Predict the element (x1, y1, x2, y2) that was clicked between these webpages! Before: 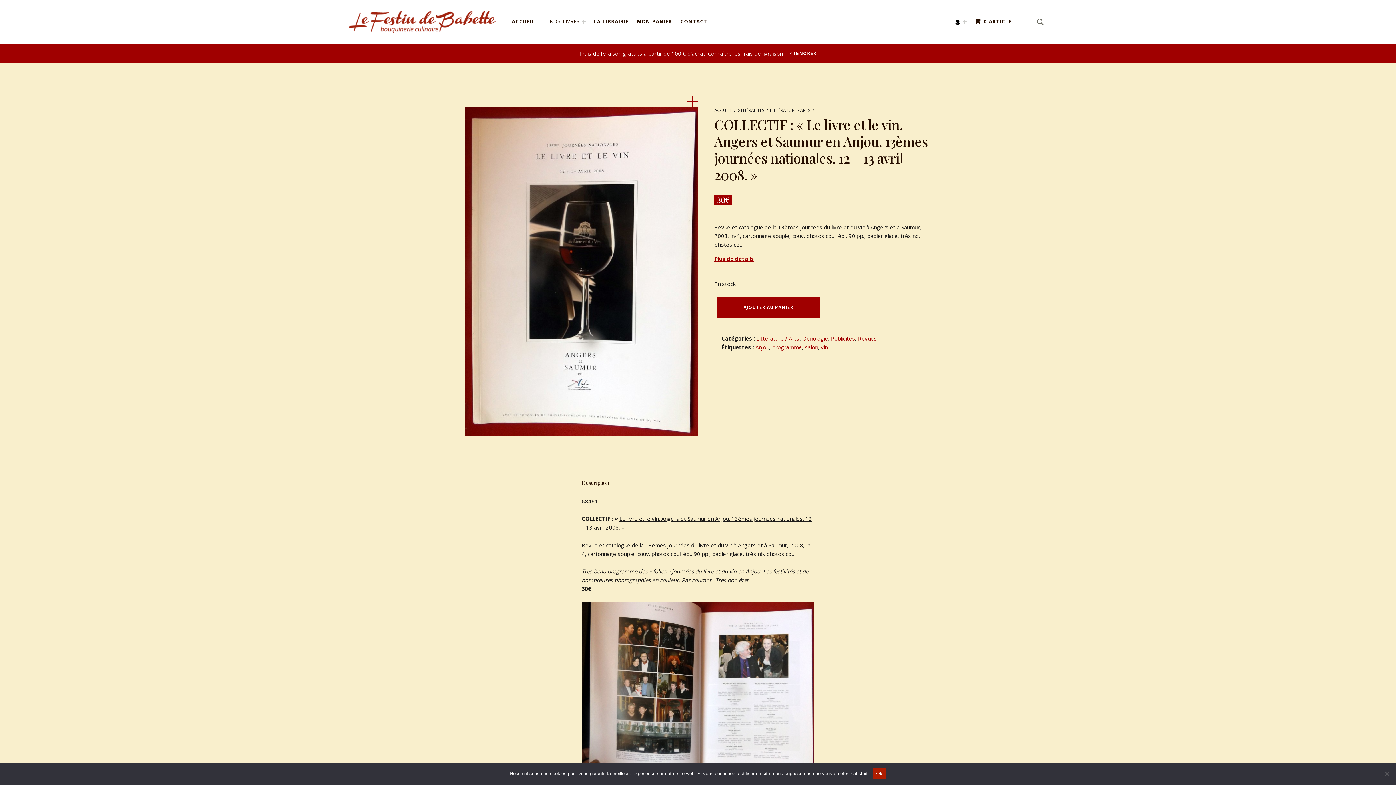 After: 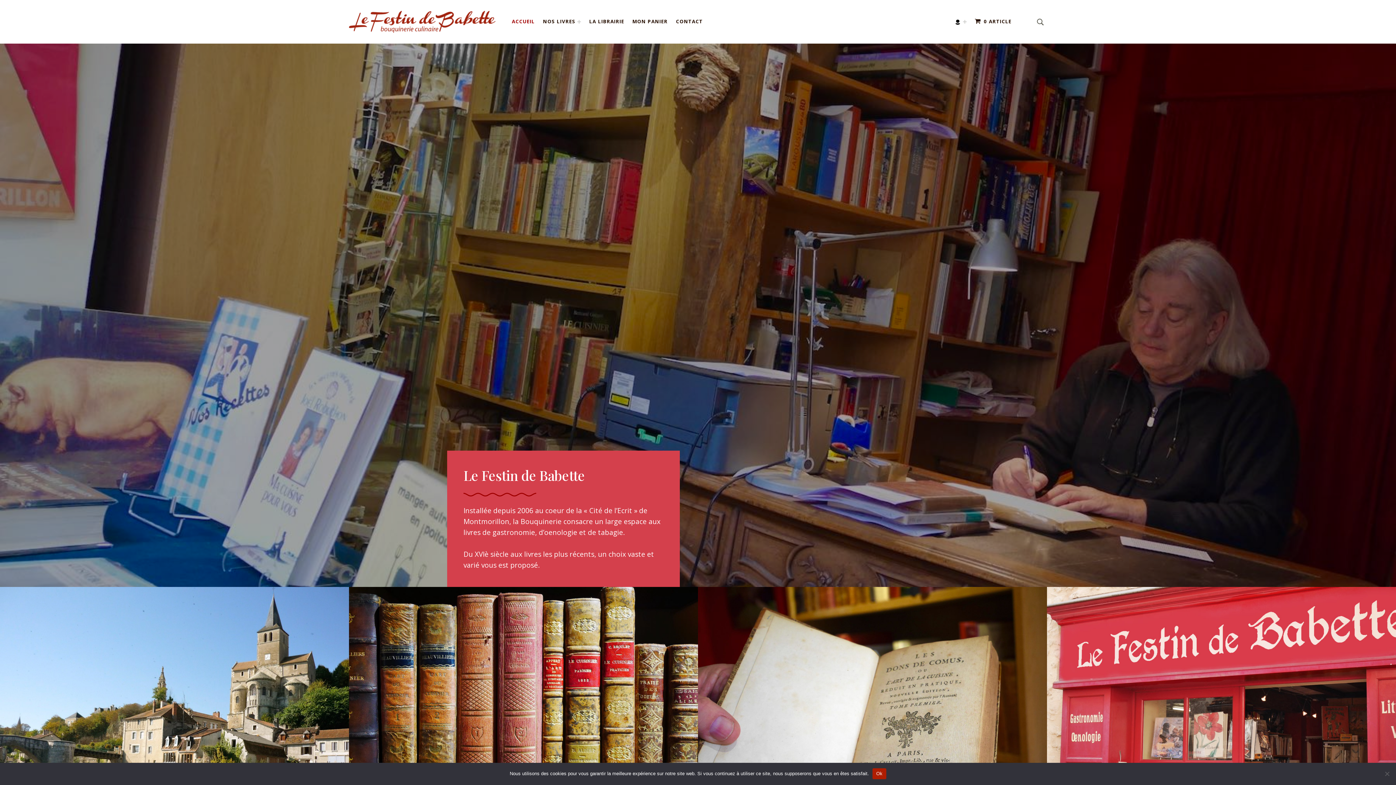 Action: label: ACCUEIL bbox: (714, 107, 732, 113)